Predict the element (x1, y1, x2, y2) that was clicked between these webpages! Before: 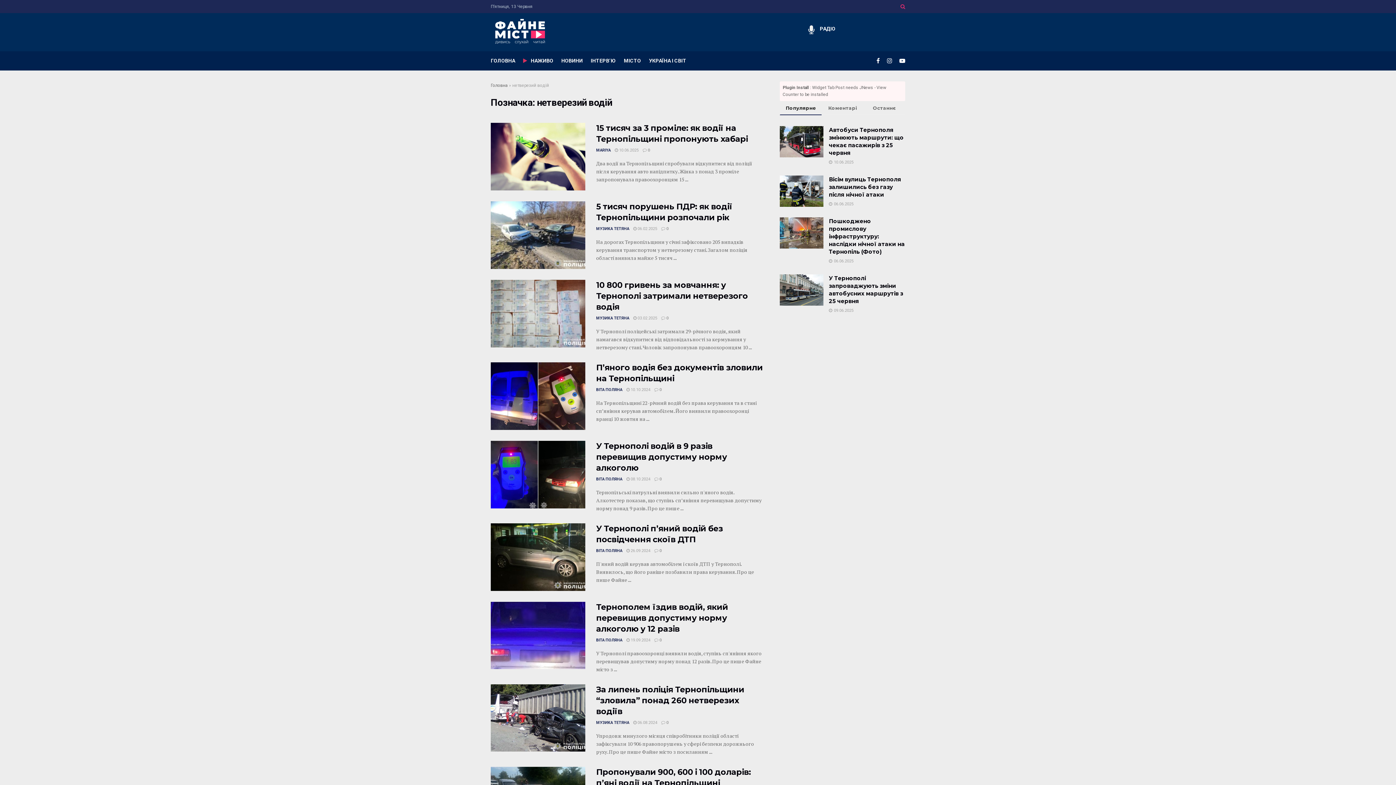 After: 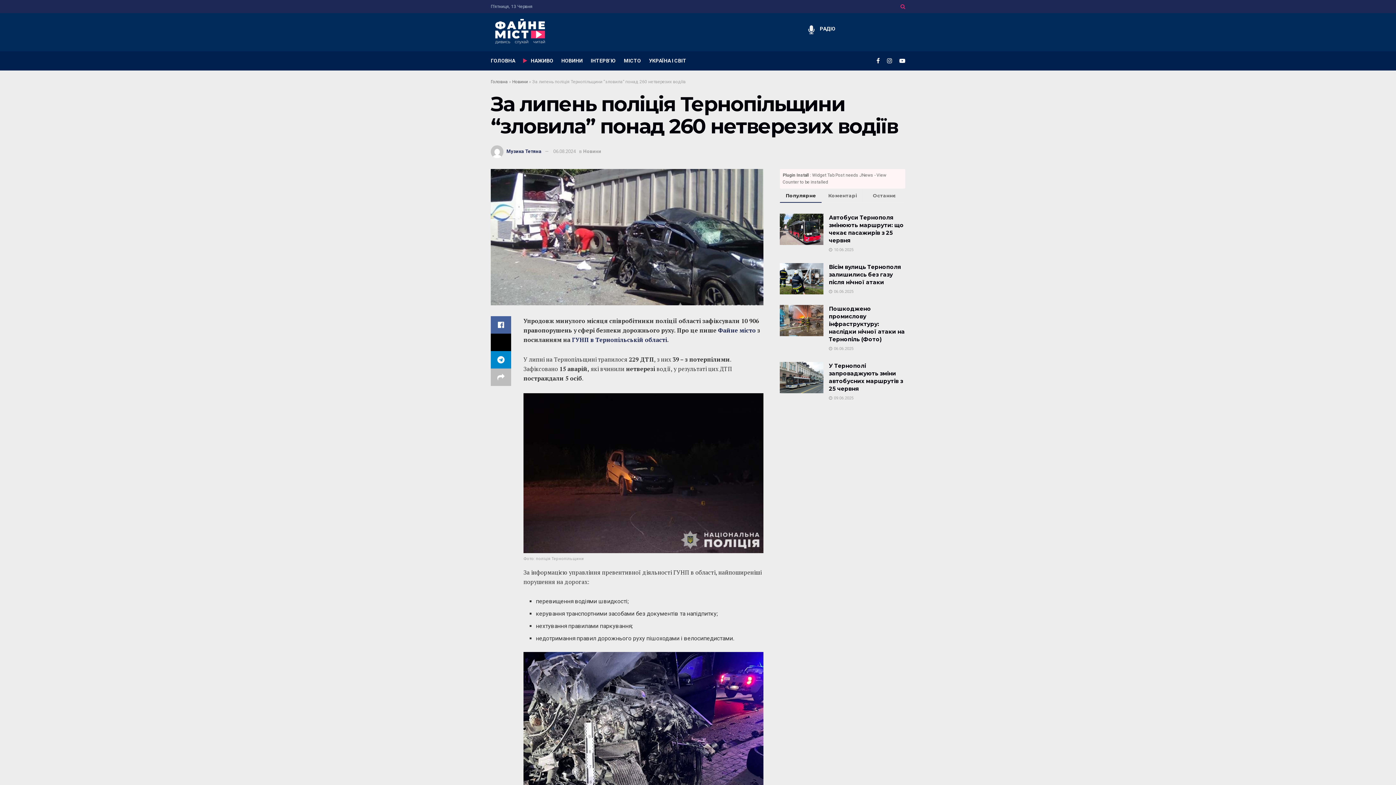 Action: label:  06.08.2024 bbox: (633, 720, 657, 725)